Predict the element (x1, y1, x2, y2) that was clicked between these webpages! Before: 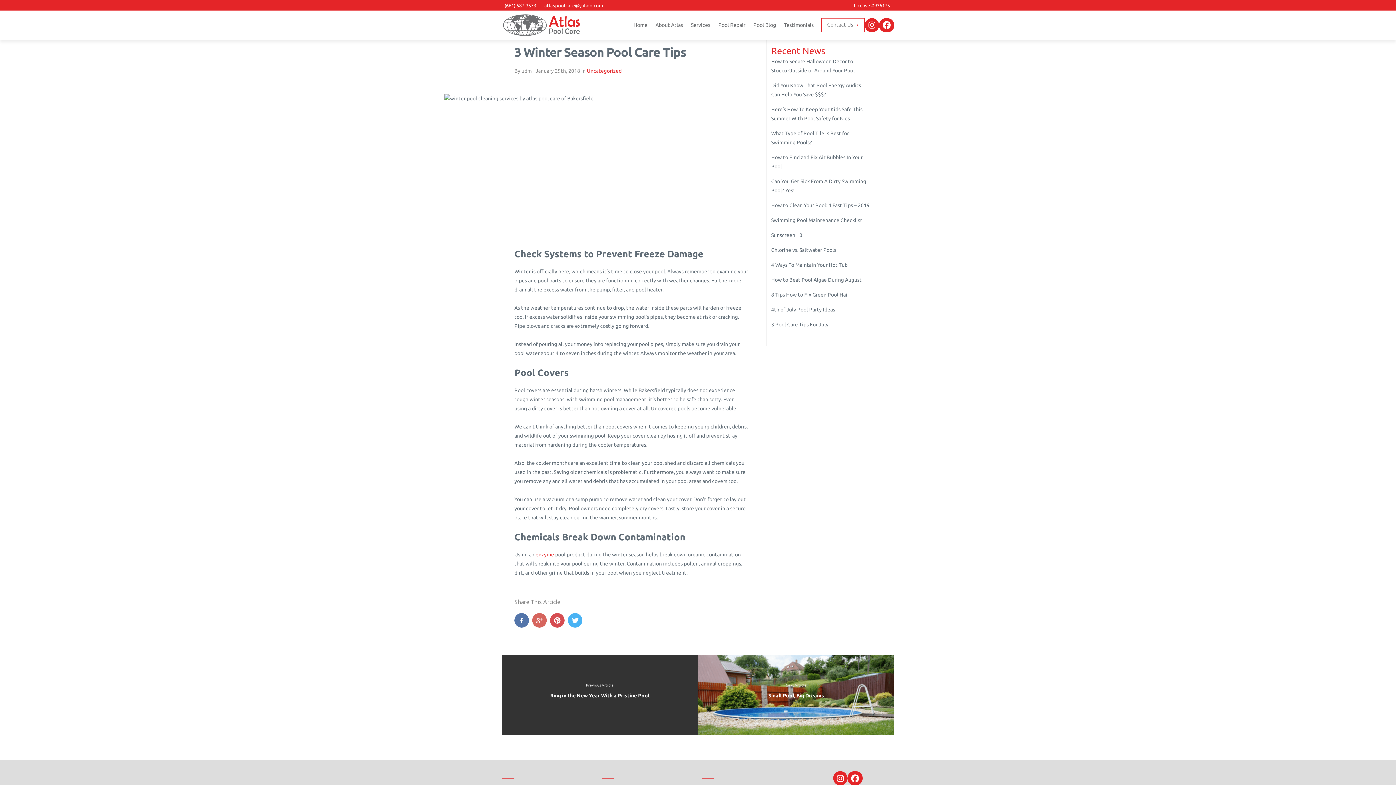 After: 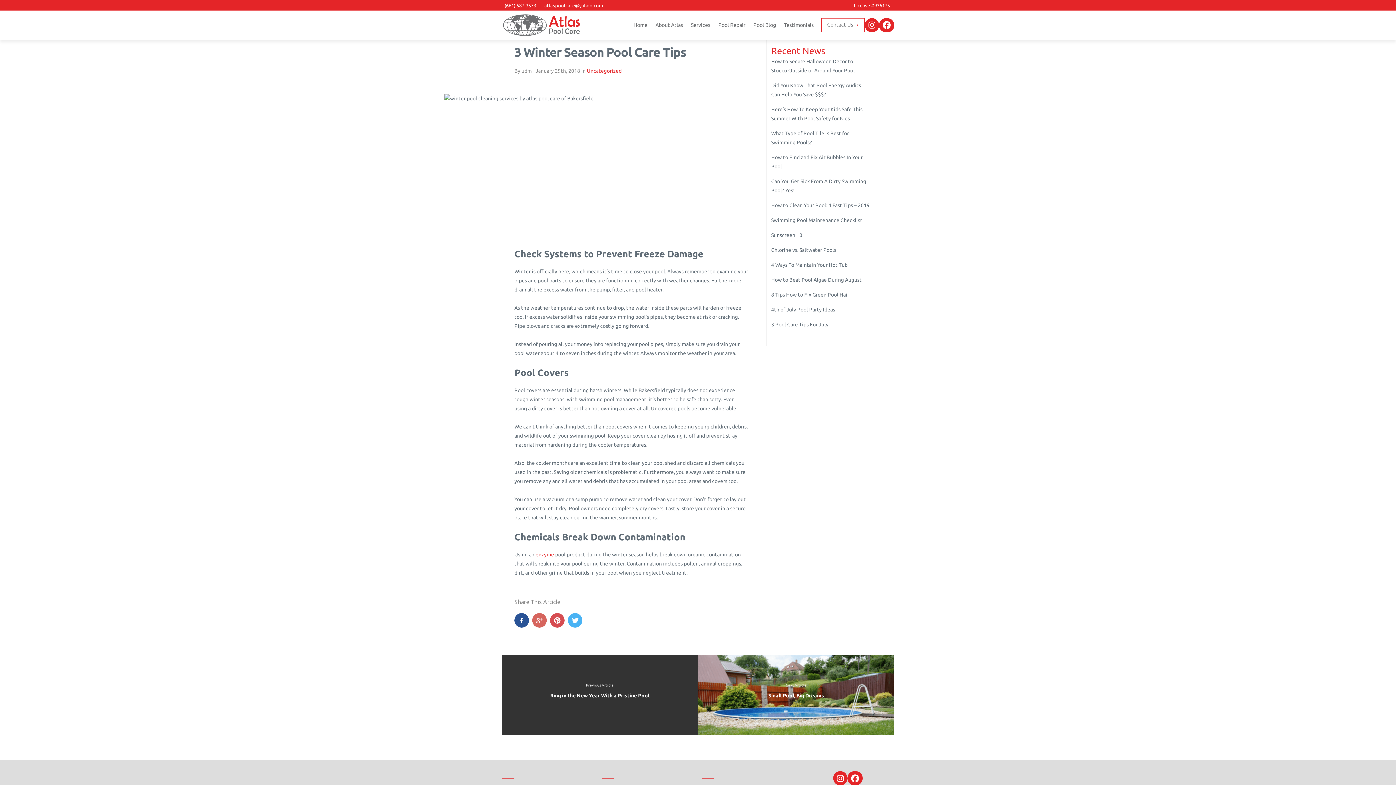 Action: bbox: (514, 613, 529, 628)